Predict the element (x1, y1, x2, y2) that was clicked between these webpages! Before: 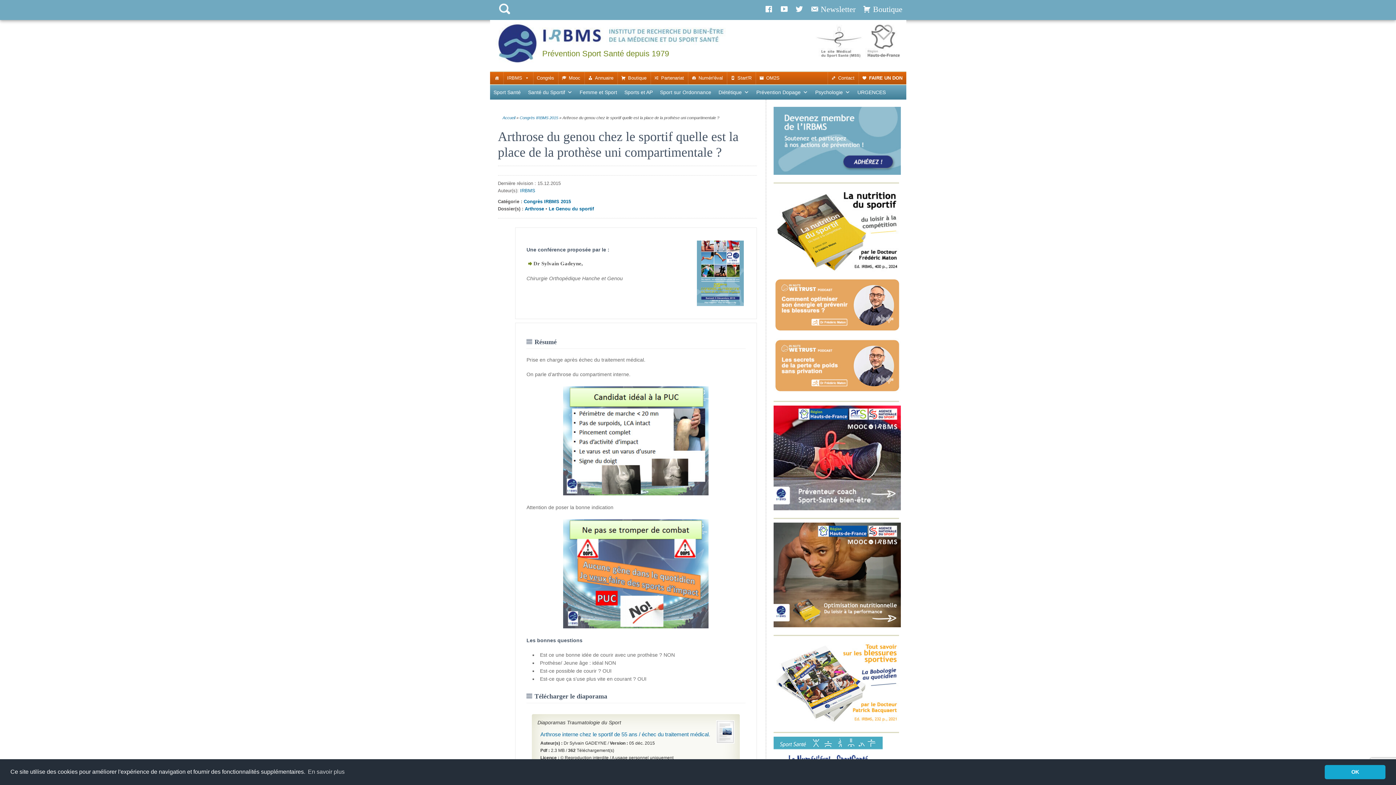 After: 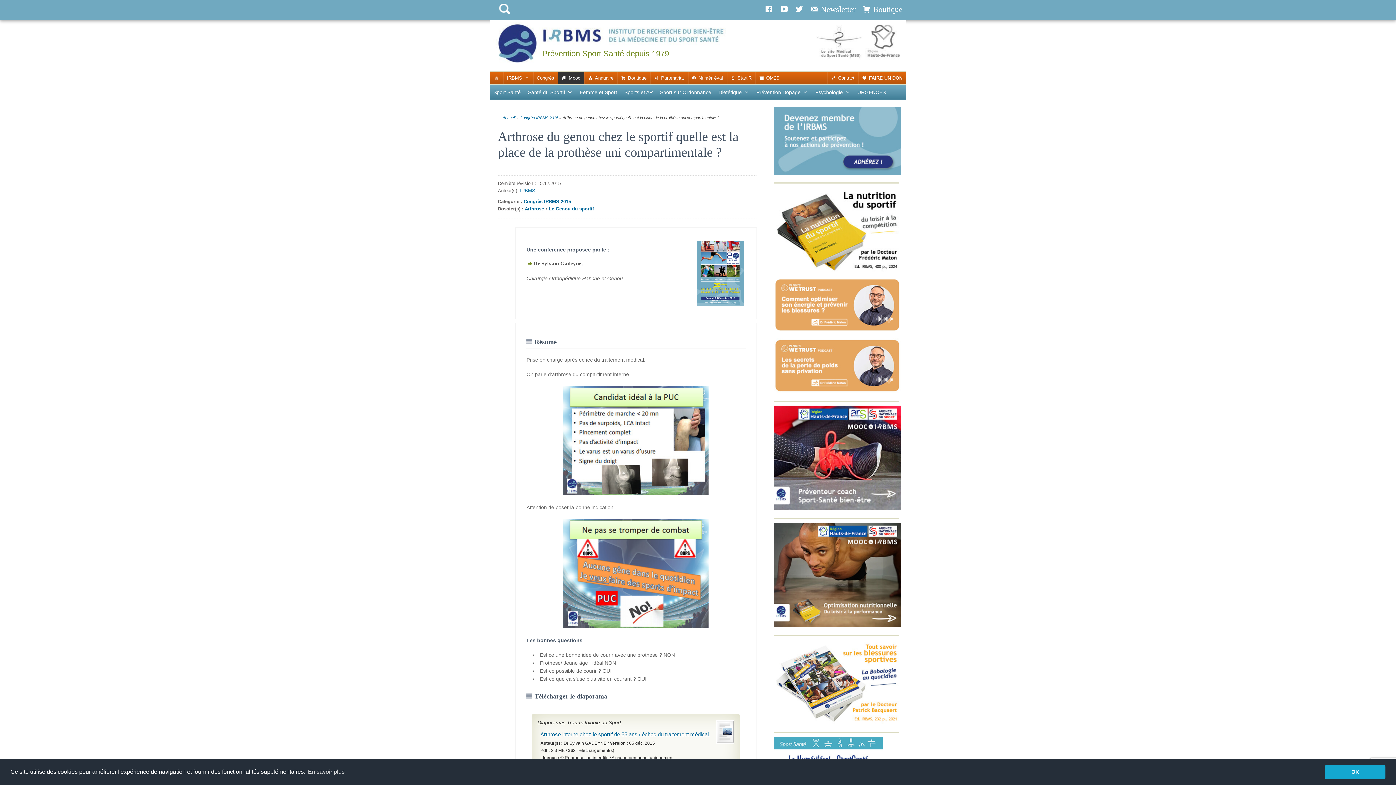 Action: label: Mooc bbox: (558, 72, 584, 84)